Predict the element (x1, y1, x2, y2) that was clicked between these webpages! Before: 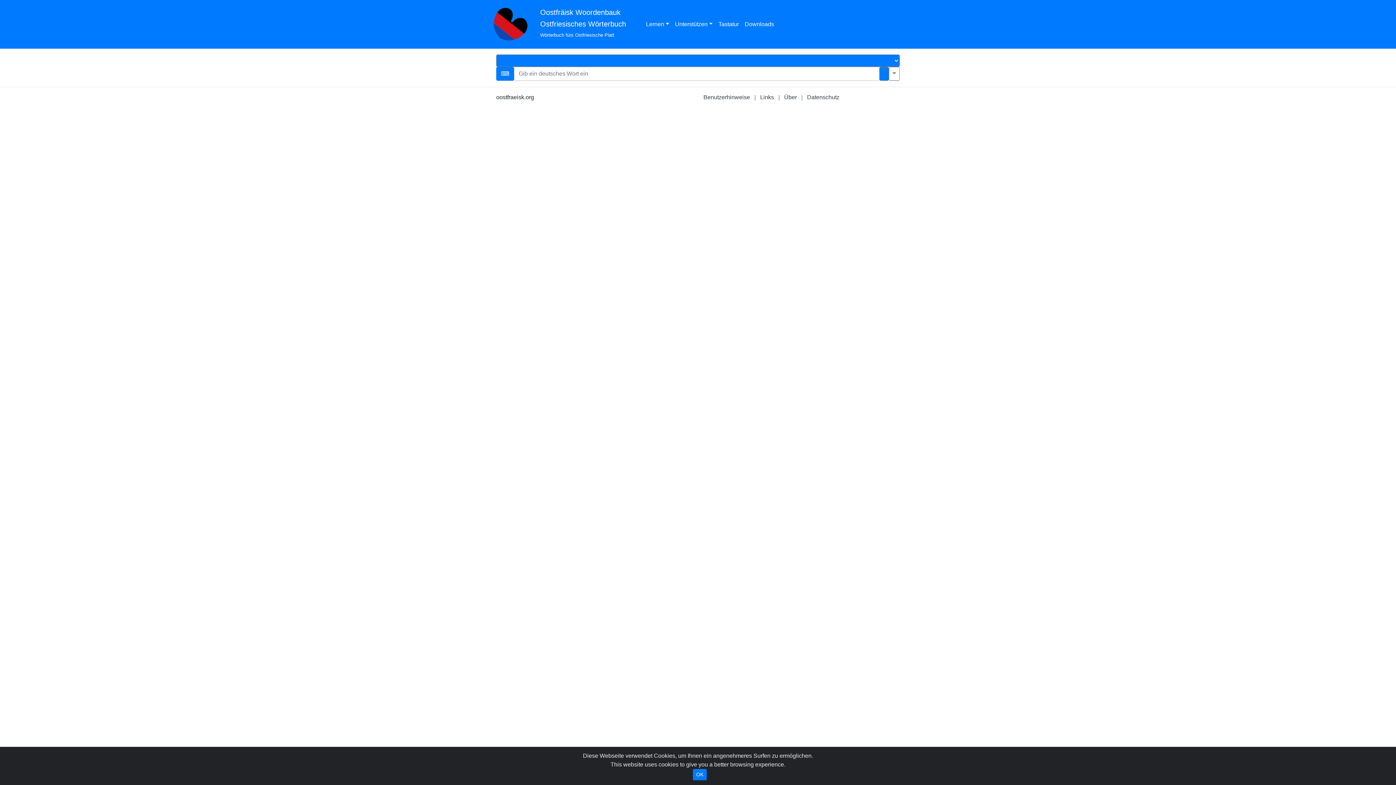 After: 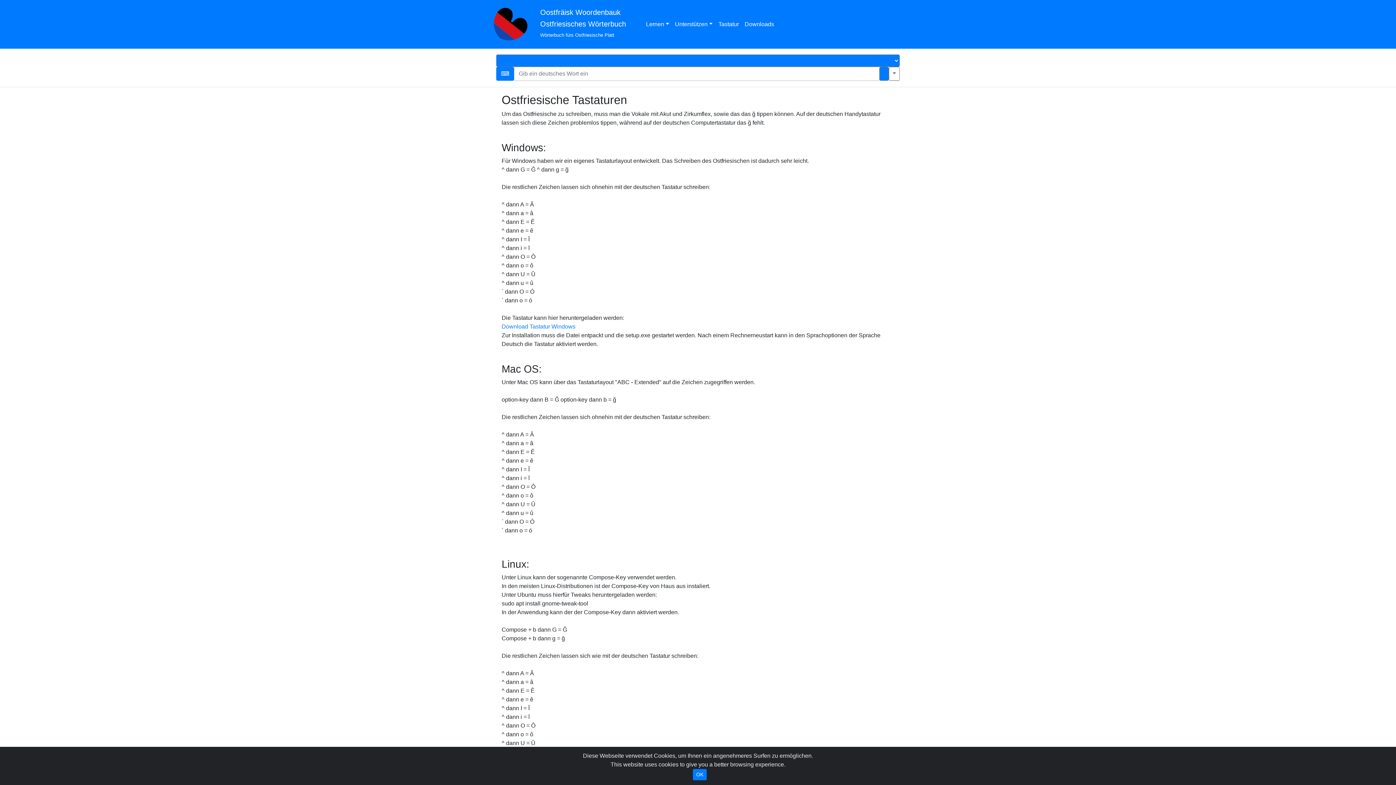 Action: bbox: (715, 17, 741, 31) label: Tastatur